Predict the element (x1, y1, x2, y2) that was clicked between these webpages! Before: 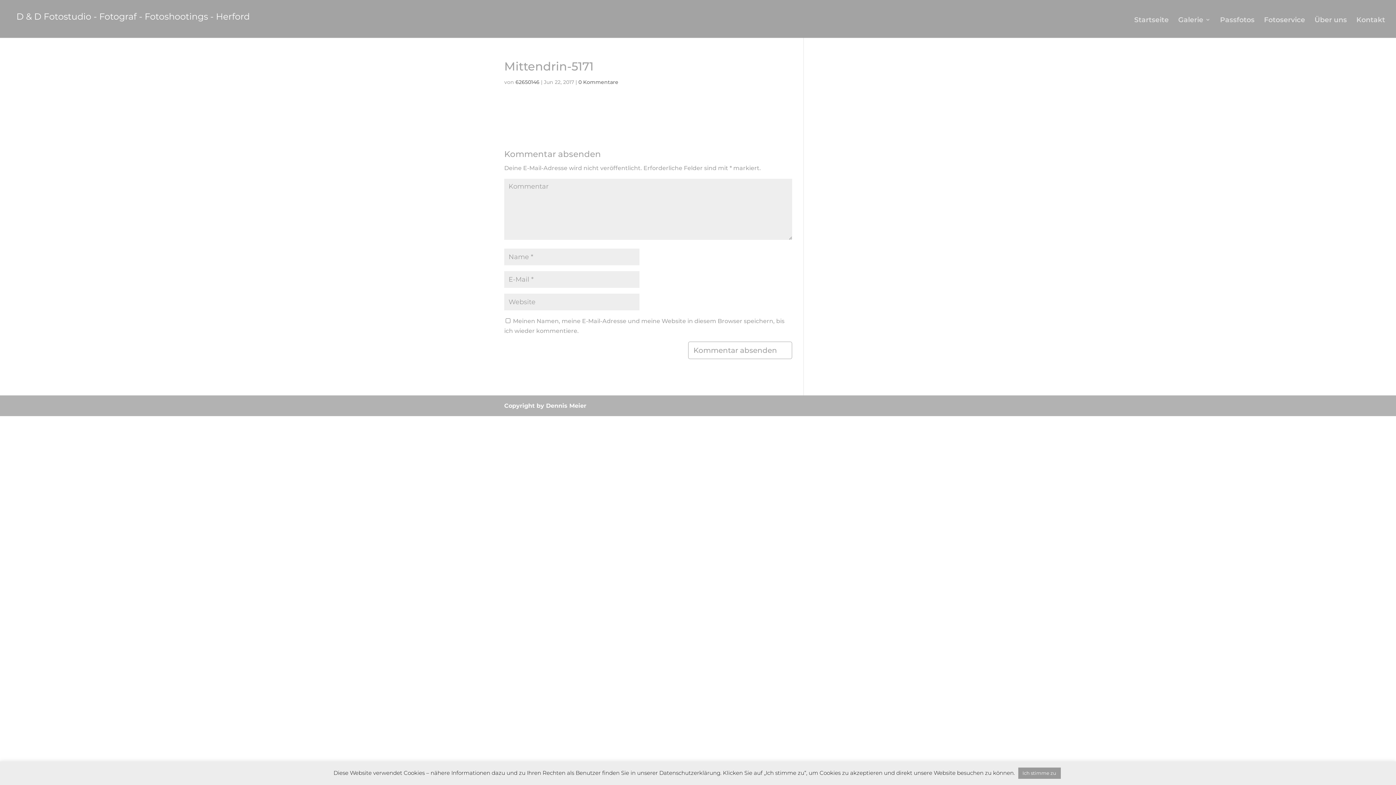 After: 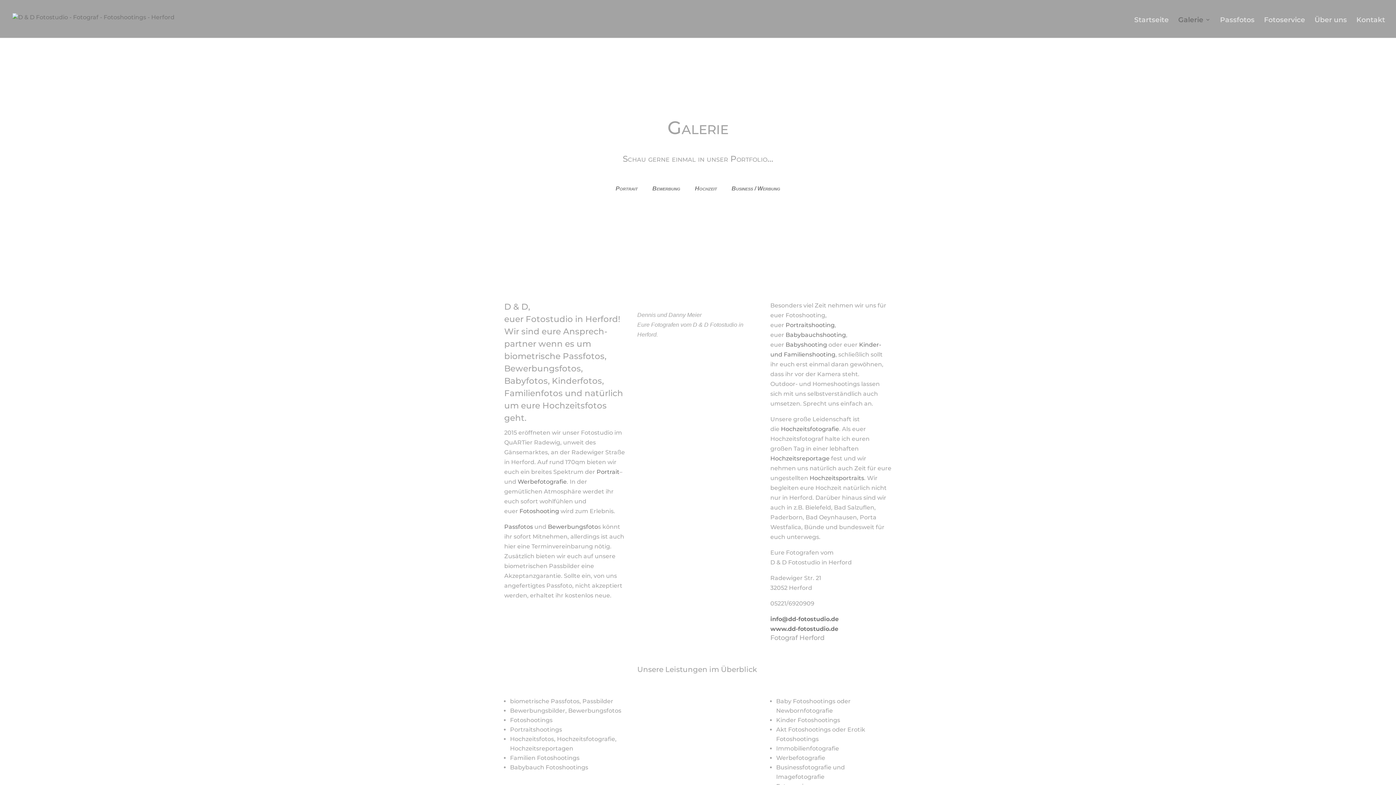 Action: bbox: (1178, 17, 1210, 37) label: Galerie